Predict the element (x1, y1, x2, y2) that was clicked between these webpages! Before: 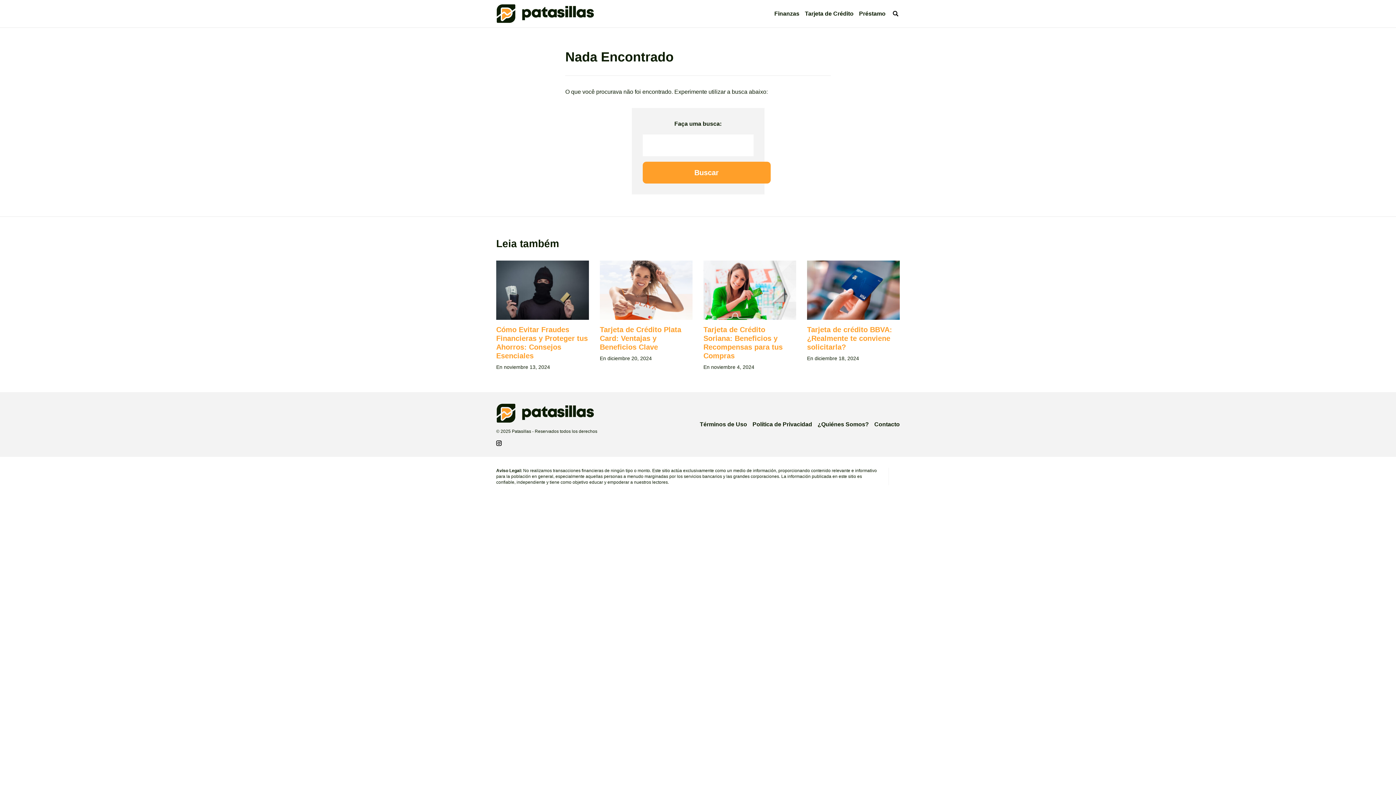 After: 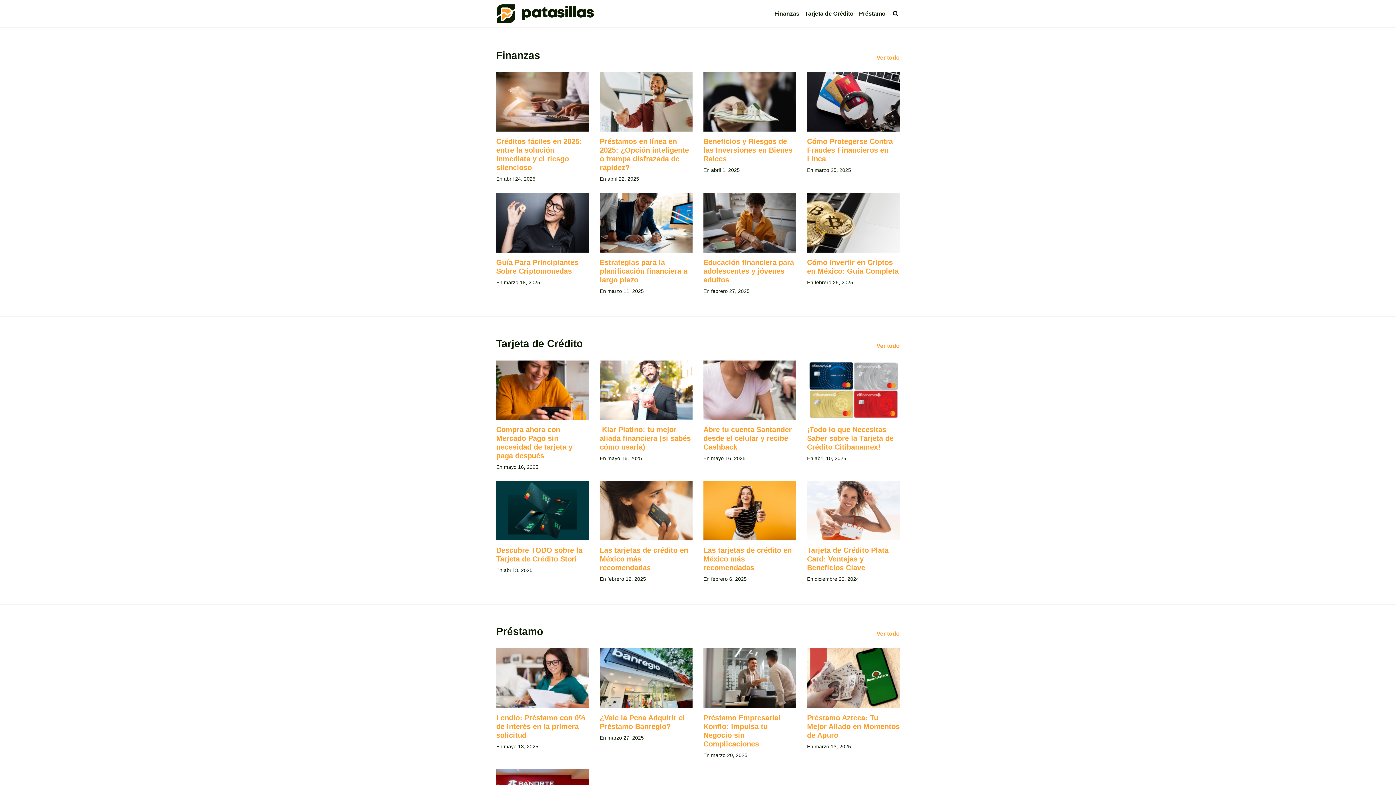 Action: bbox: (496, 3, 594, 23)